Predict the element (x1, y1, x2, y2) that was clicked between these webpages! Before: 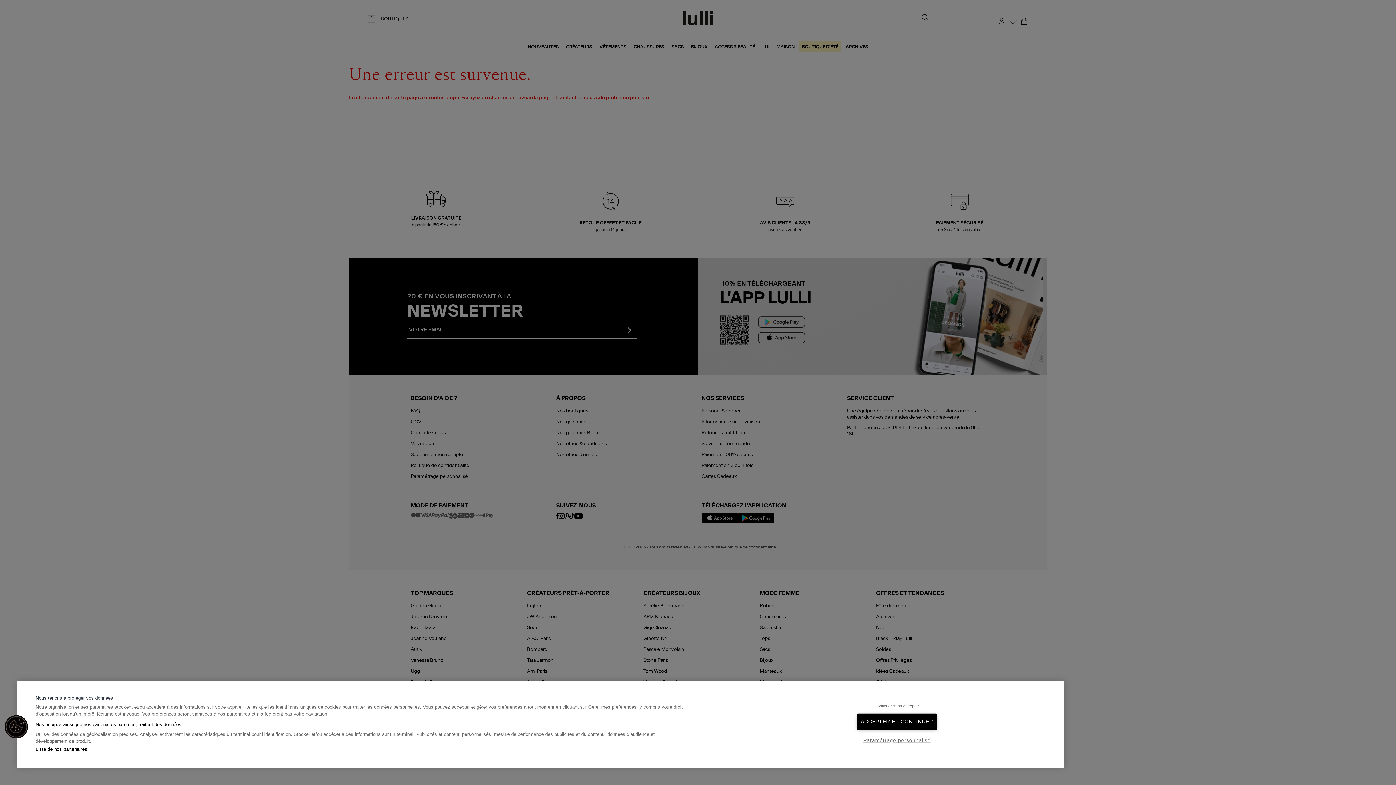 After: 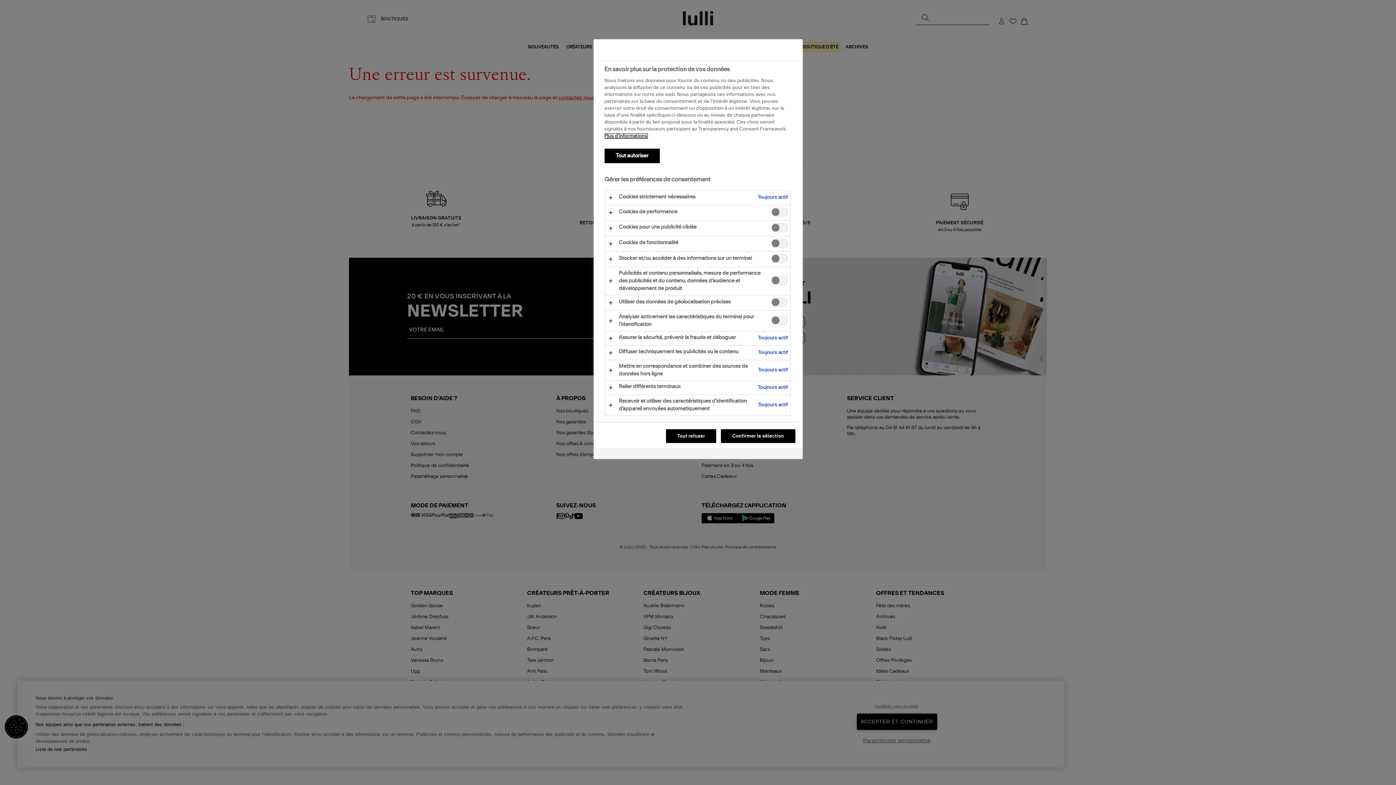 Action: label: Cookies bbox: (4, 715, 28, 738)